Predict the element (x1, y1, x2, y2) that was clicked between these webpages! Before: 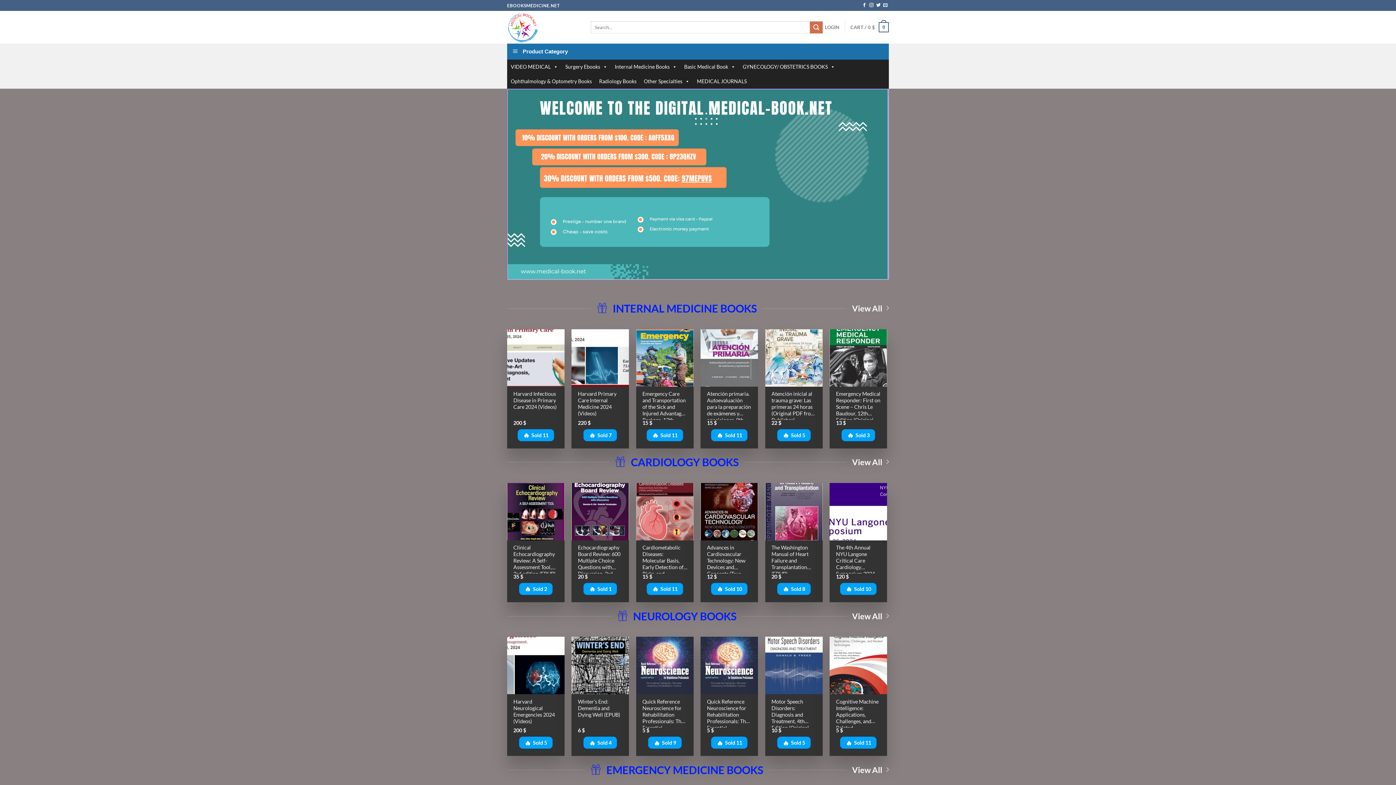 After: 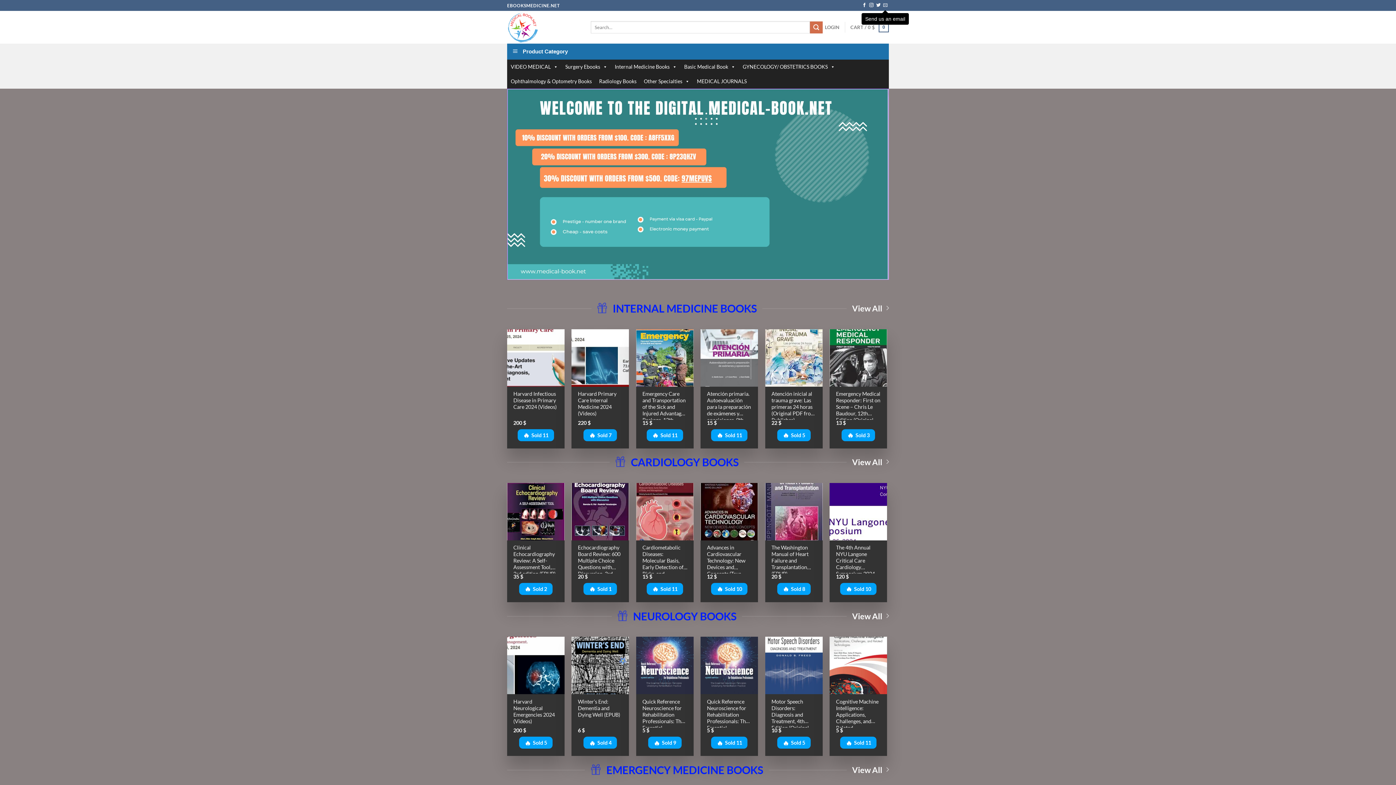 Action: bbox: (883, 3, 887, 8) label: Send us an email